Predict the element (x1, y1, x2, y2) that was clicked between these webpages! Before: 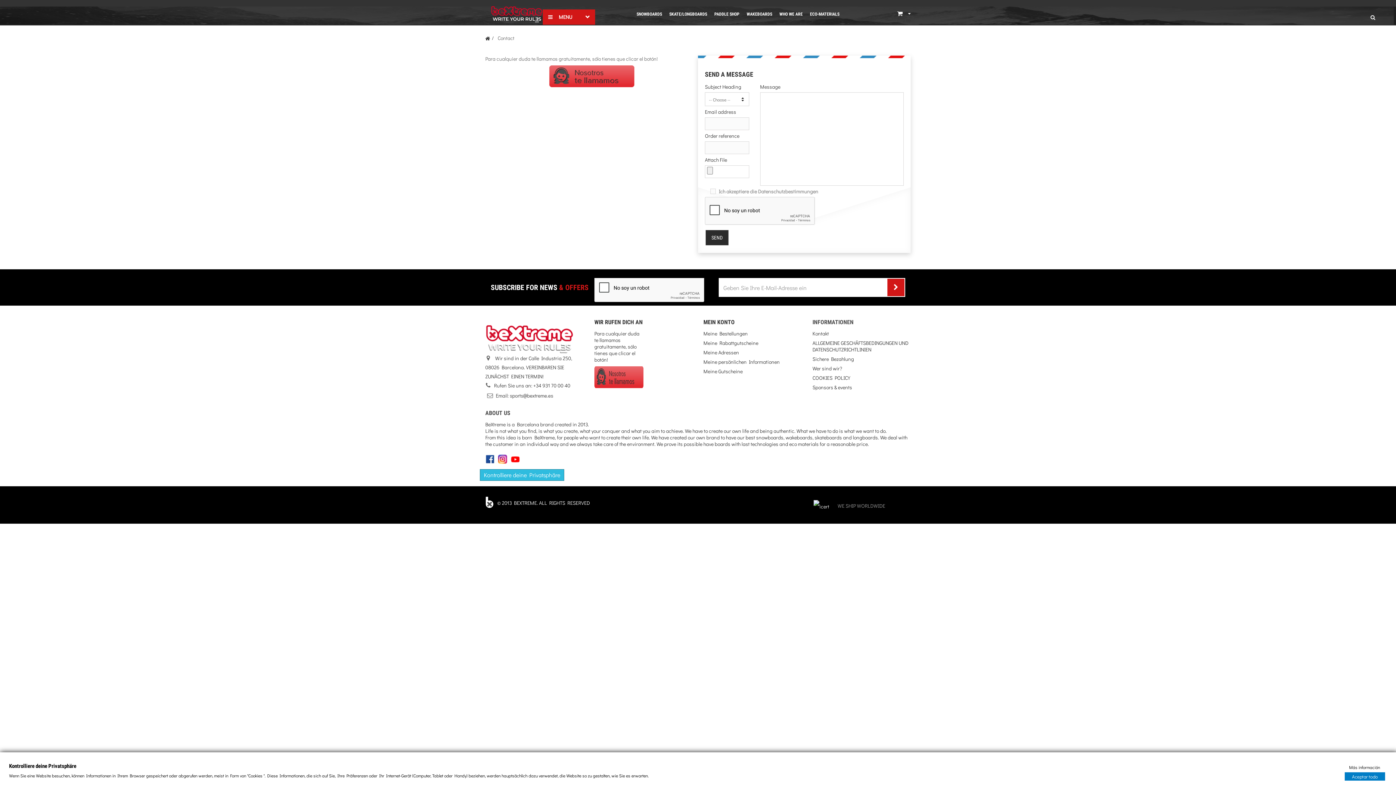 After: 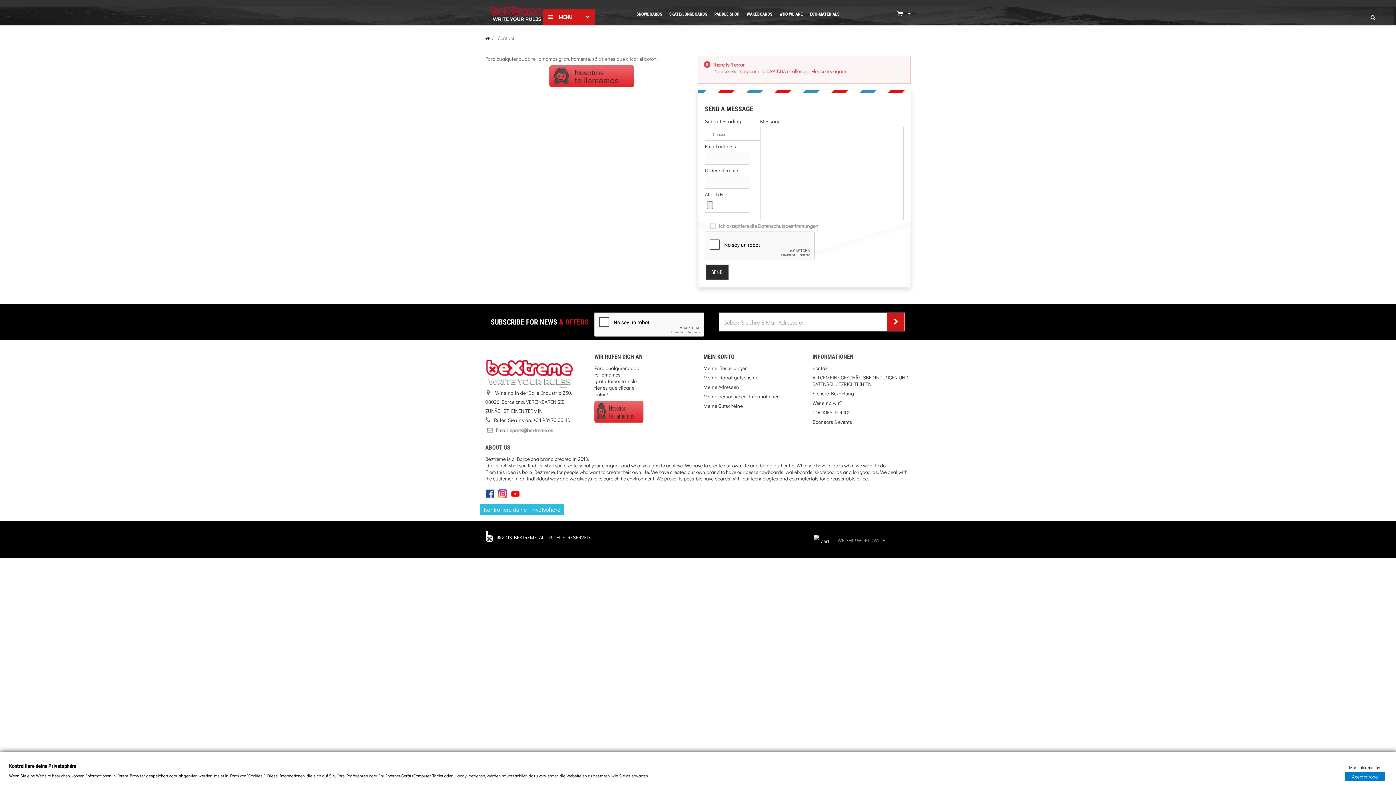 Action: label: SEND bbox: (705, 230, 728, 245)